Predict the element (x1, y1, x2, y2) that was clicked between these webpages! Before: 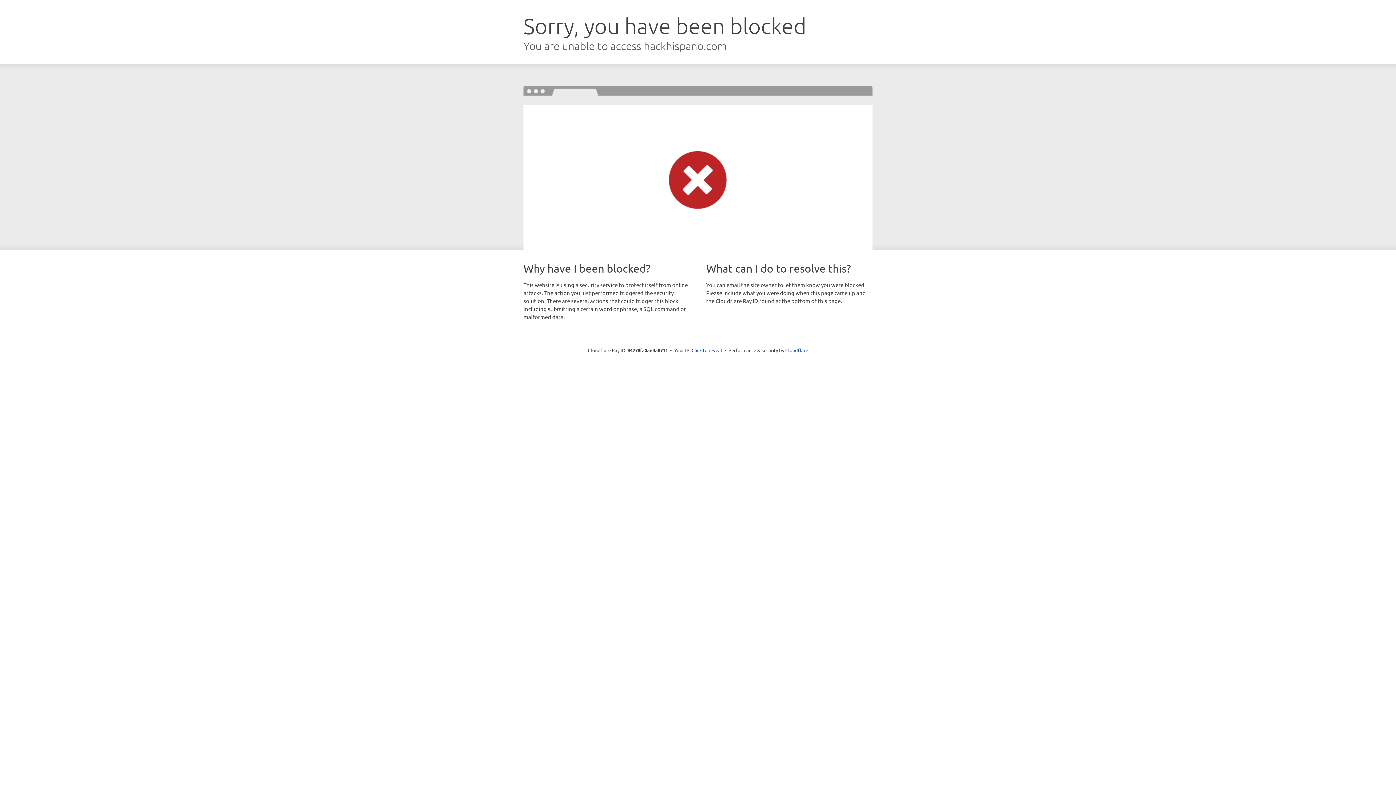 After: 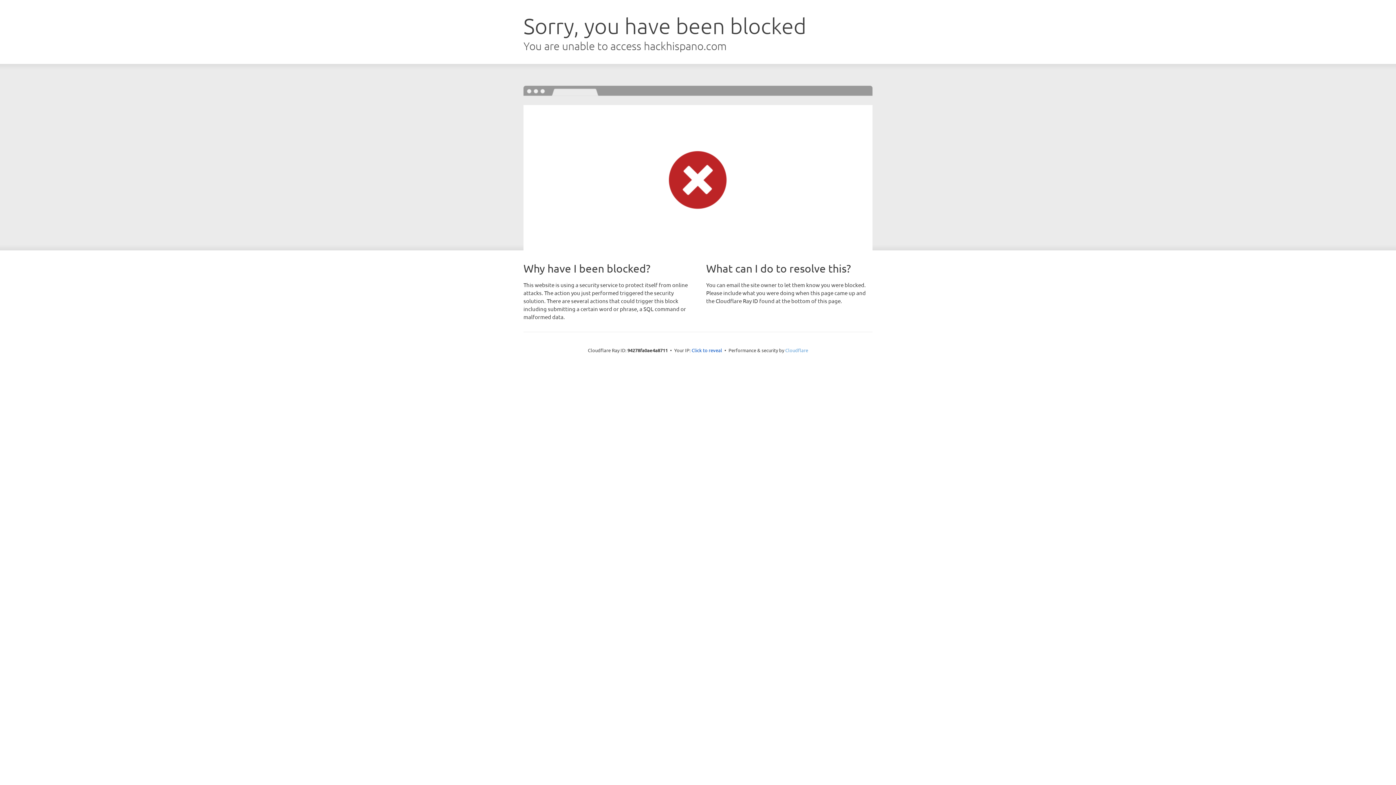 Action: label: Cloudflare bbox: (785, 347, 808, 353)